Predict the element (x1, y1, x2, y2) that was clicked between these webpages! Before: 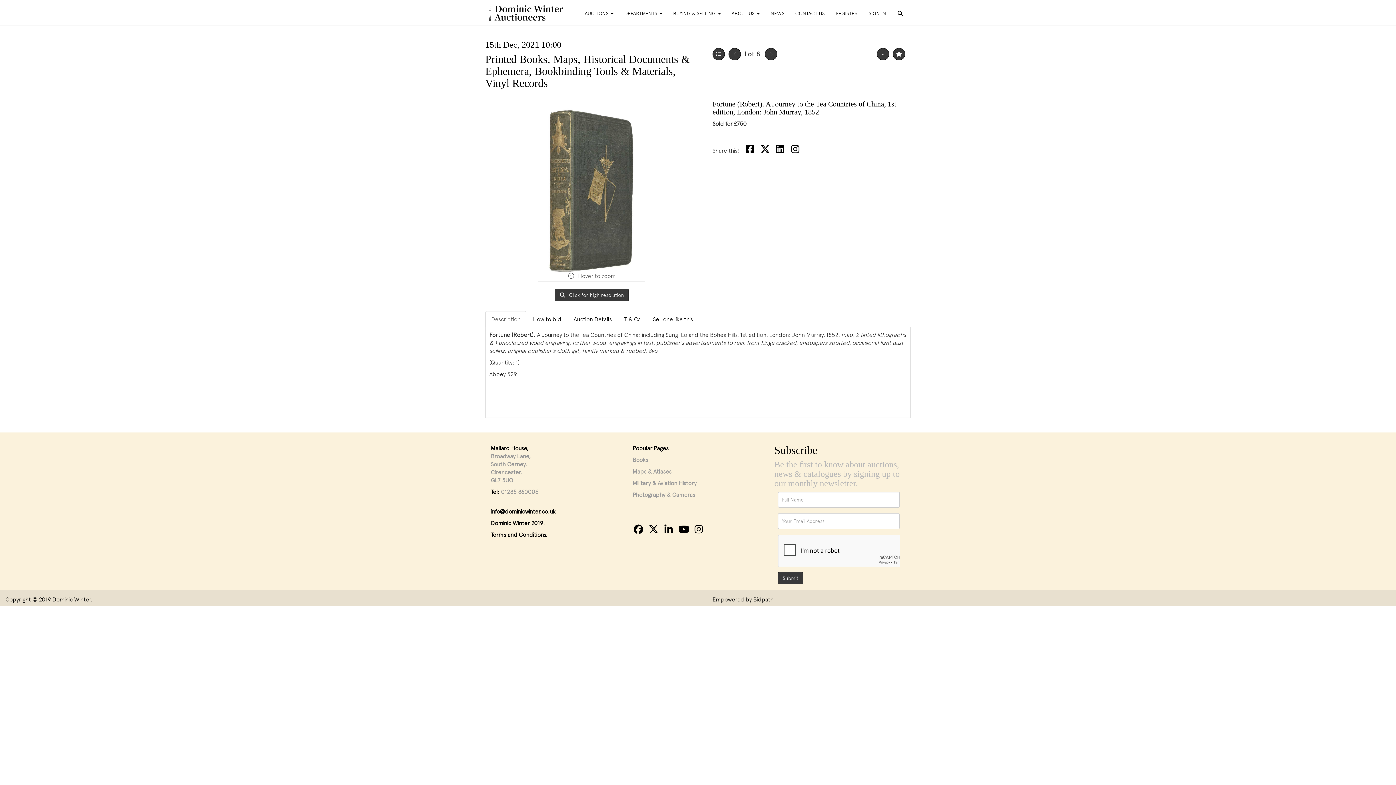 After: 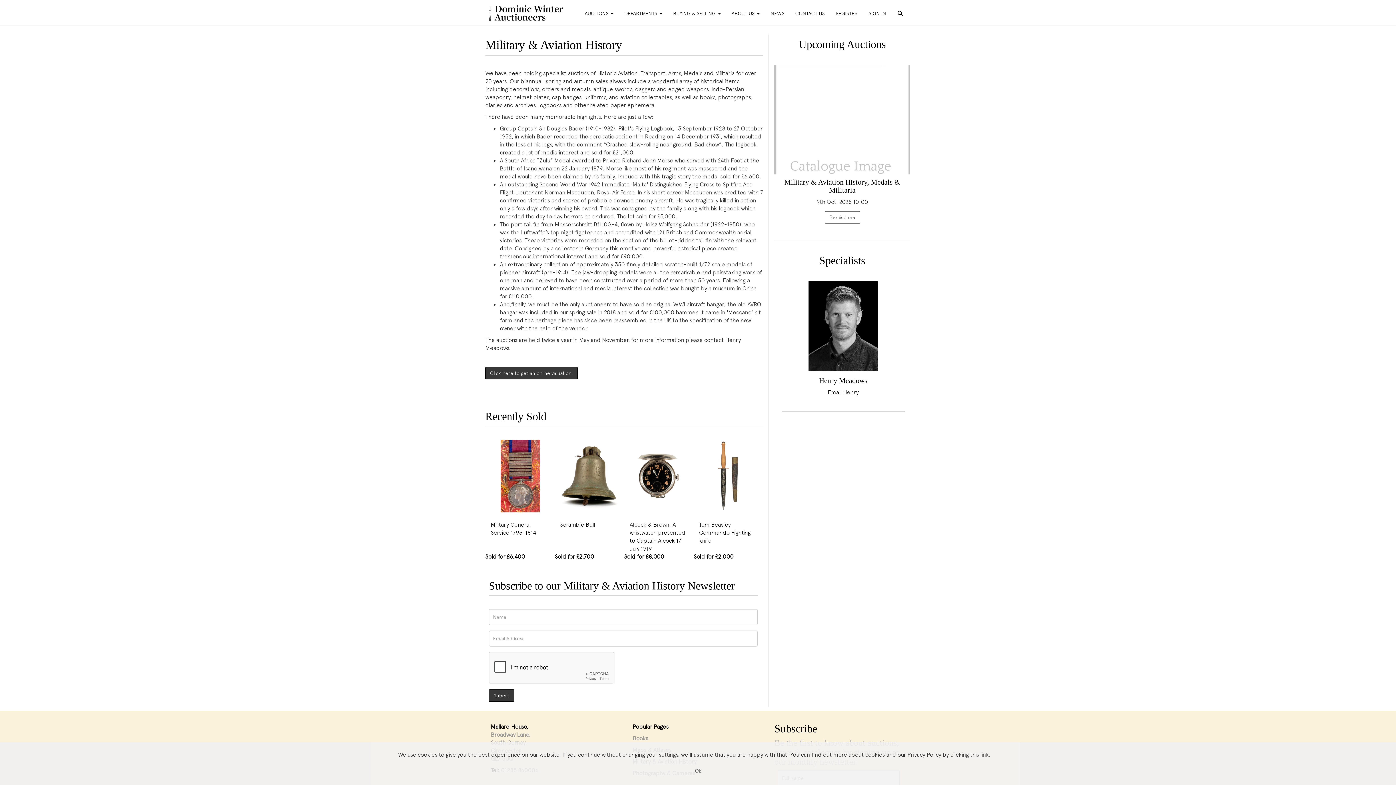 Action: label: Military & Aviation History bbox: (632, 479, 696, 486)